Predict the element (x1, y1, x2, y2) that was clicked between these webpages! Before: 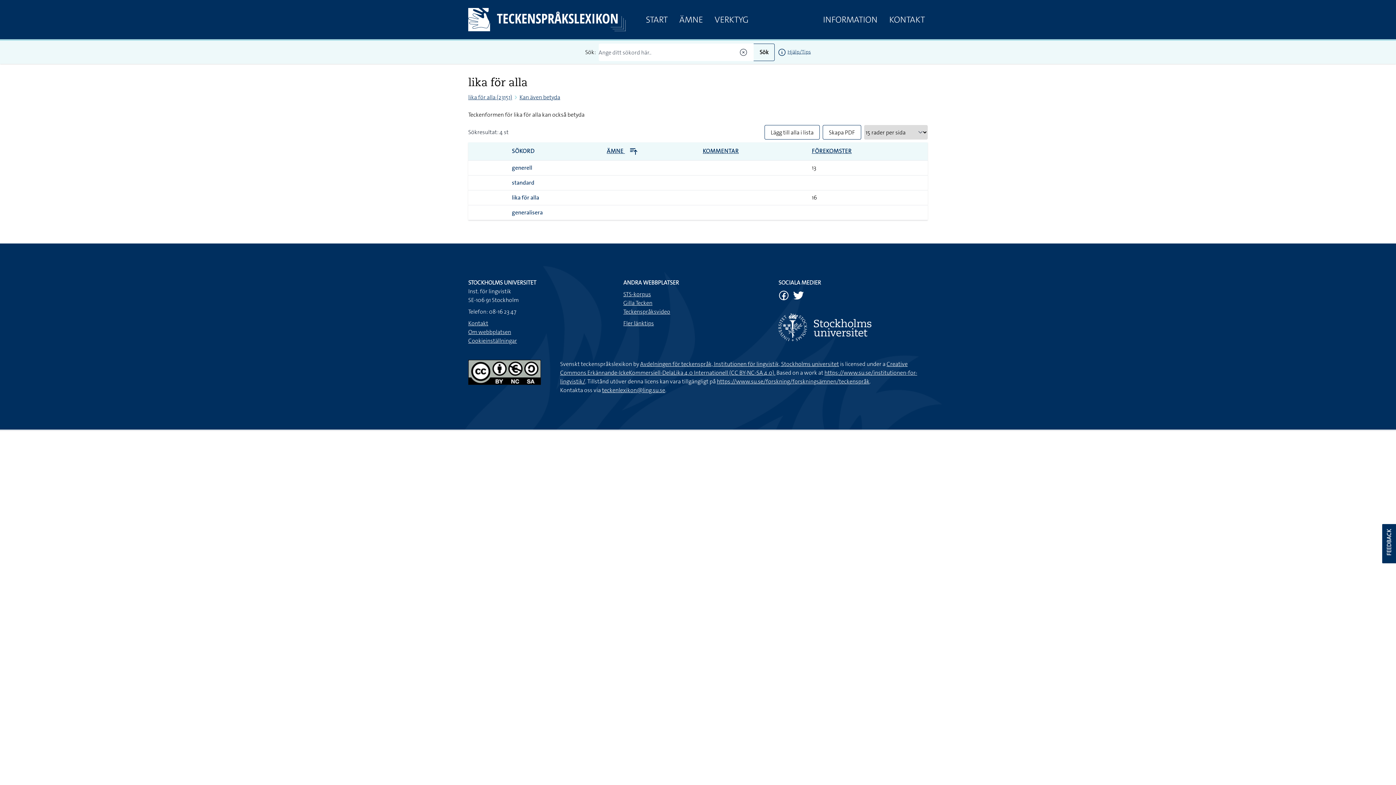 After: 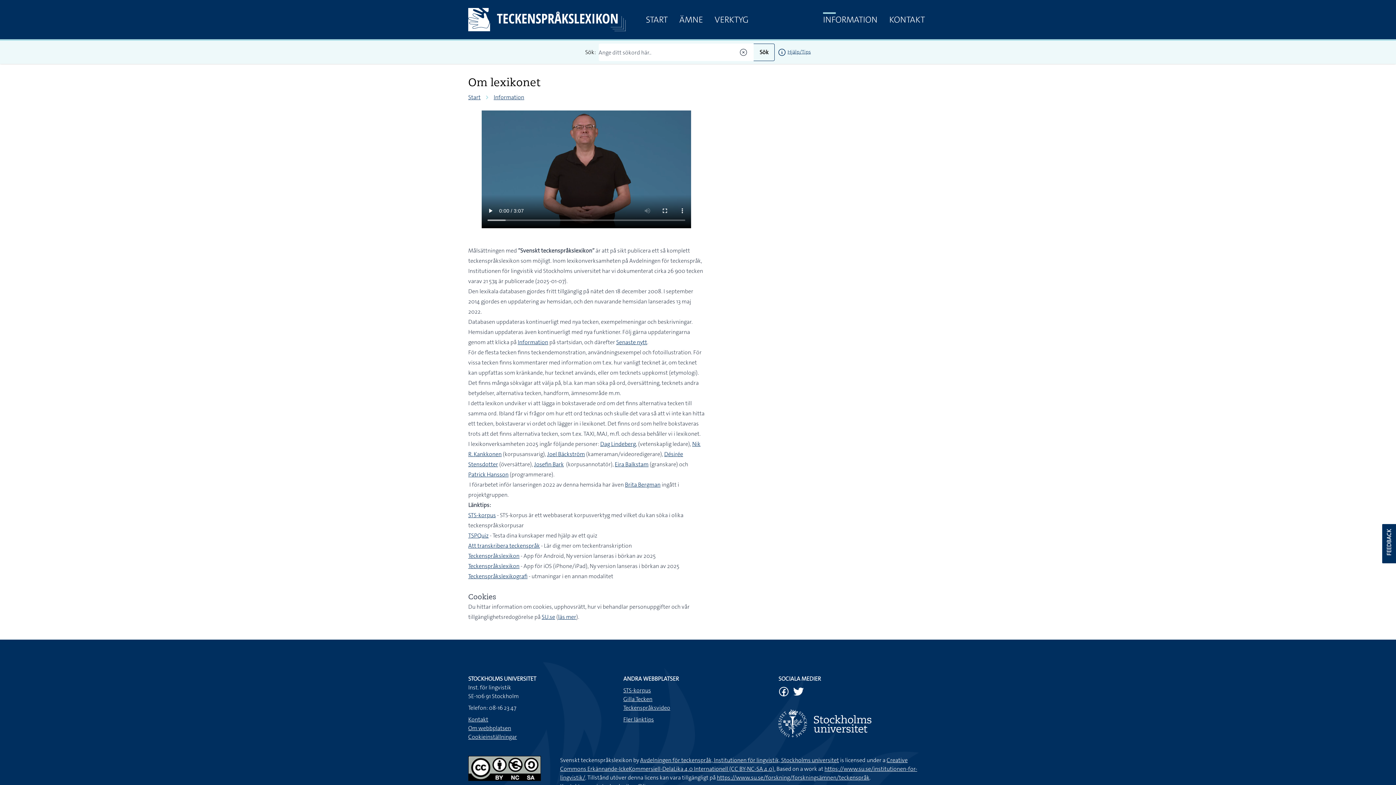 Action: label: Om webbplatsen bbox: (468, 328, 511, 336)